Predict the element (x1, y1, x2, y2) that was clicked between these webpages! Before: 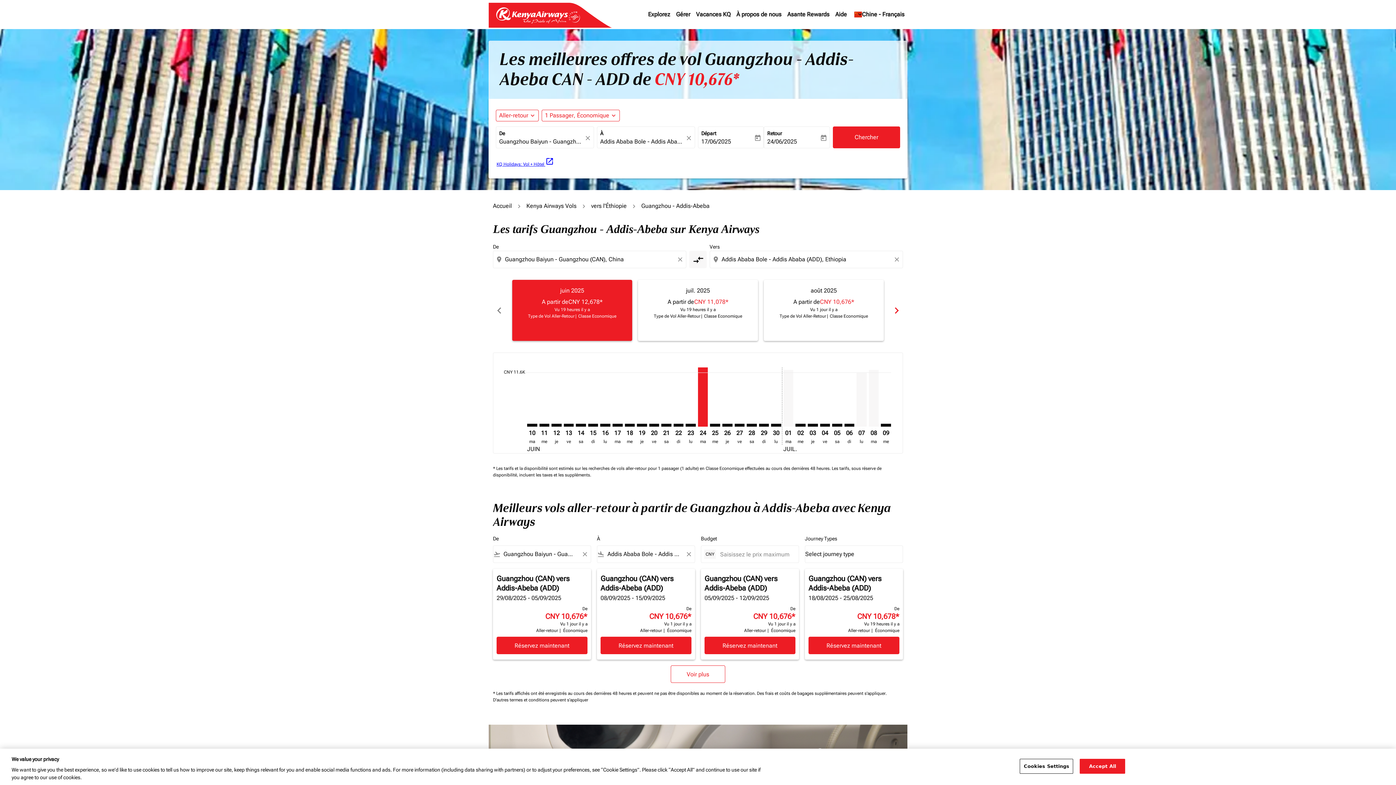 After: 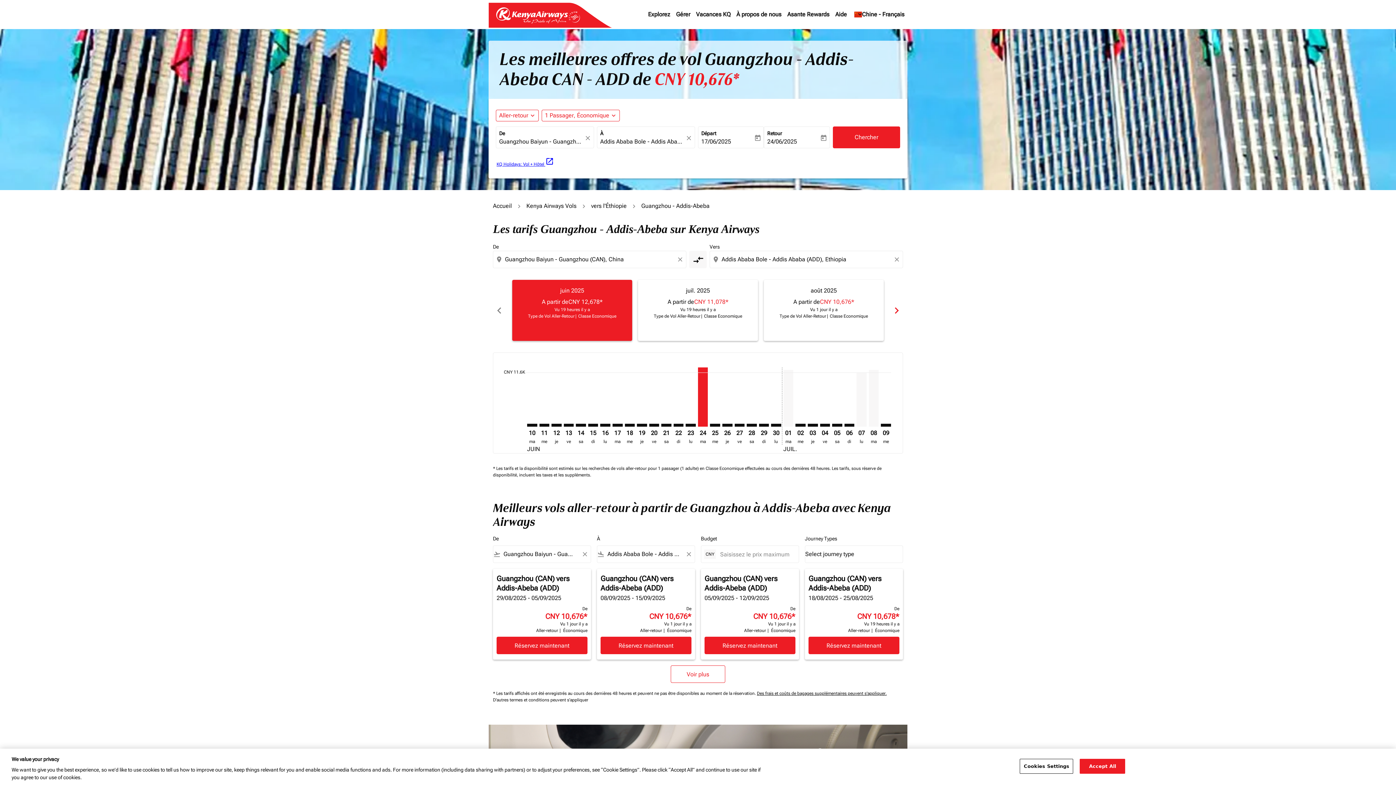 Action: bbox: (757, 691, 886, 696) label: Des frais et coûts de bagages supplémentaires peuvent s'appliquer. 